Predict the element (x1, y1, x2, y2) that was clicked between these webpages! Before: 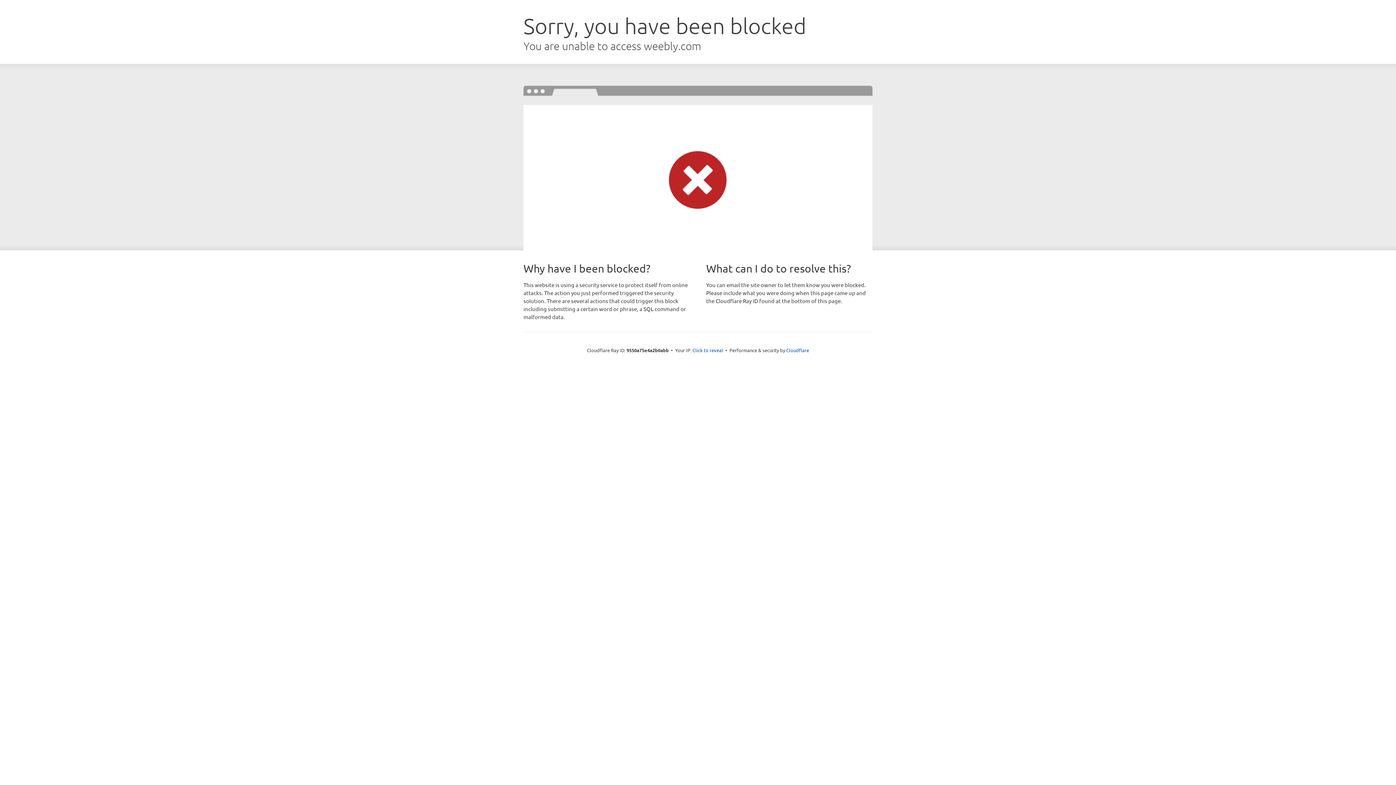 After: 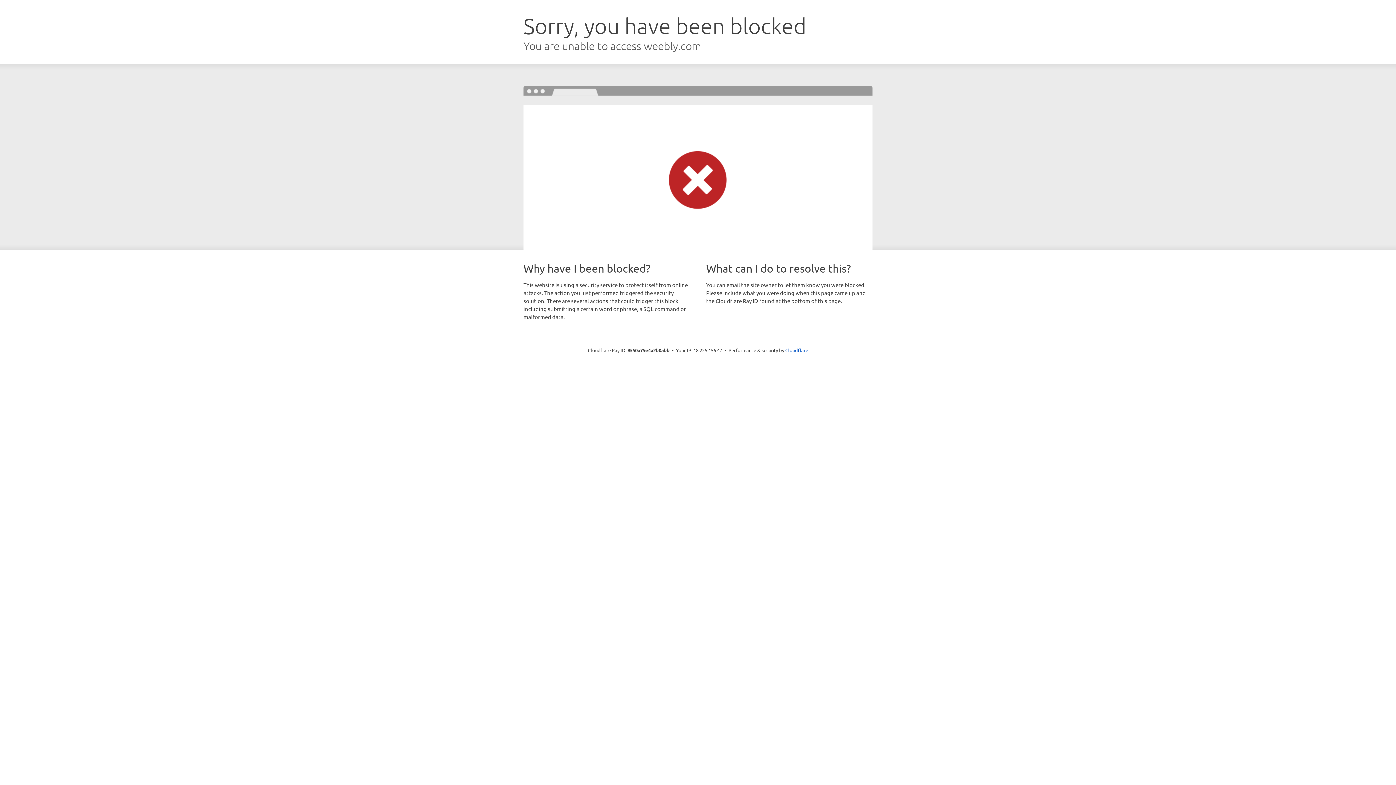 Action: bbox: (692, 346, 723, 353) label: Click to reveal